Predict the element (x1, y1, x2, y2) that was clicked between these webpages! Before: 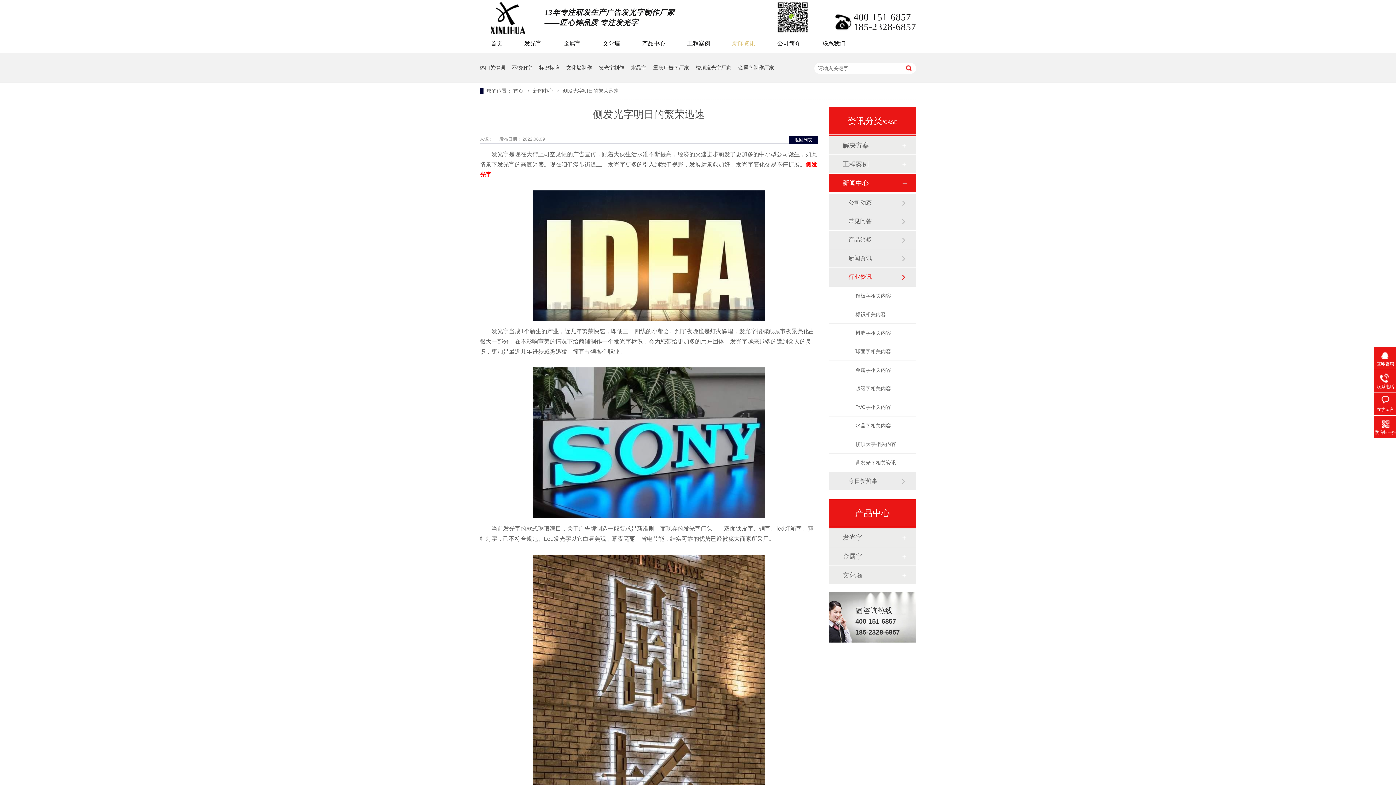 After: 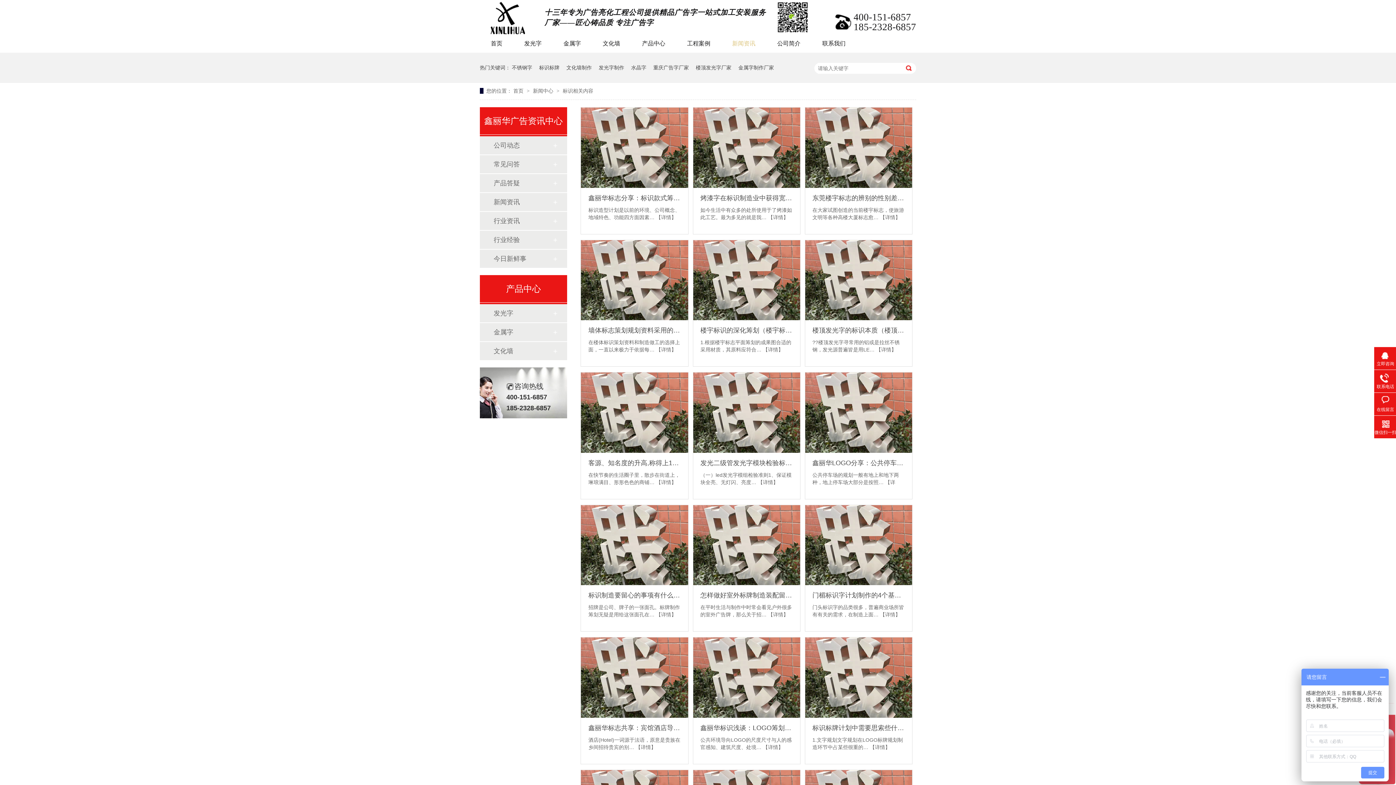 Action: label: 标识相关内容 bbox: (855, 305, 901, 323)